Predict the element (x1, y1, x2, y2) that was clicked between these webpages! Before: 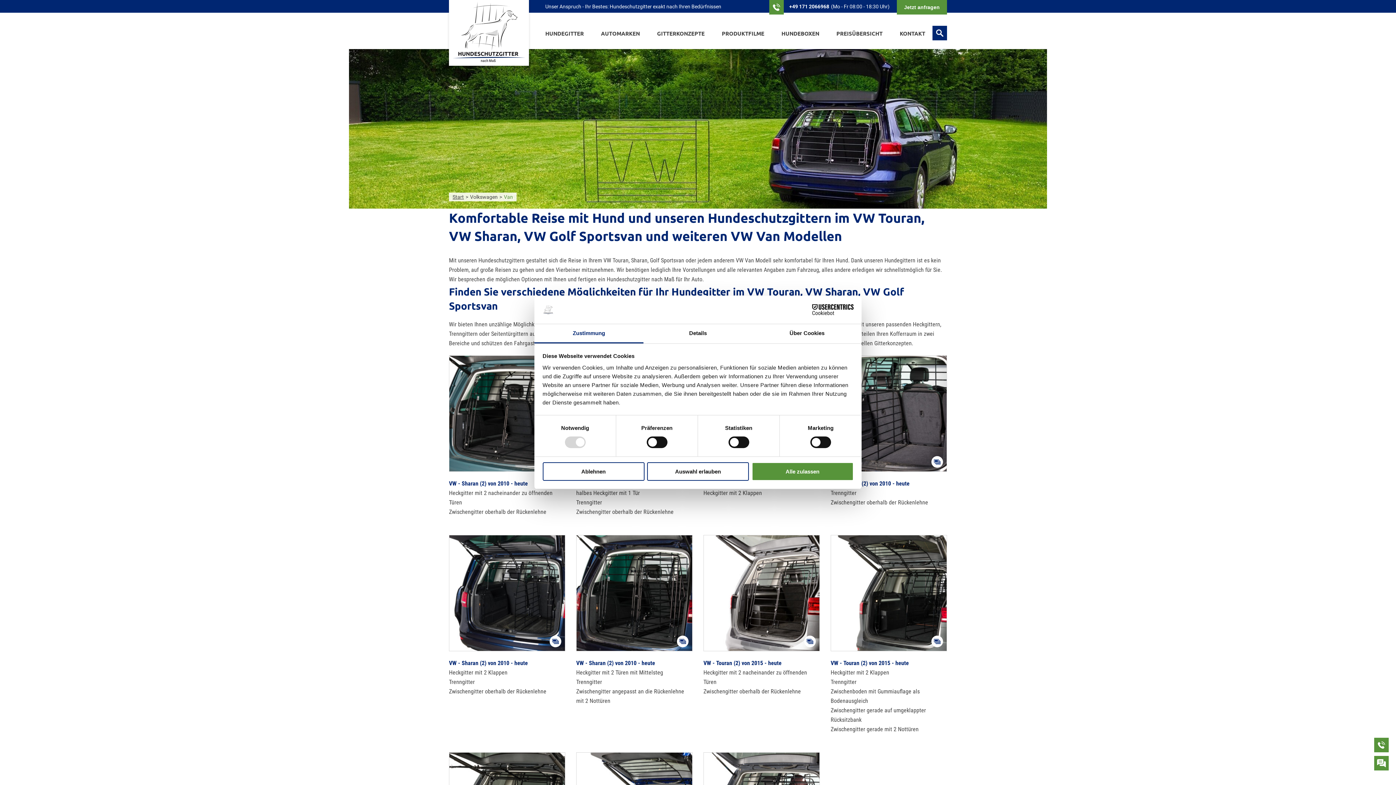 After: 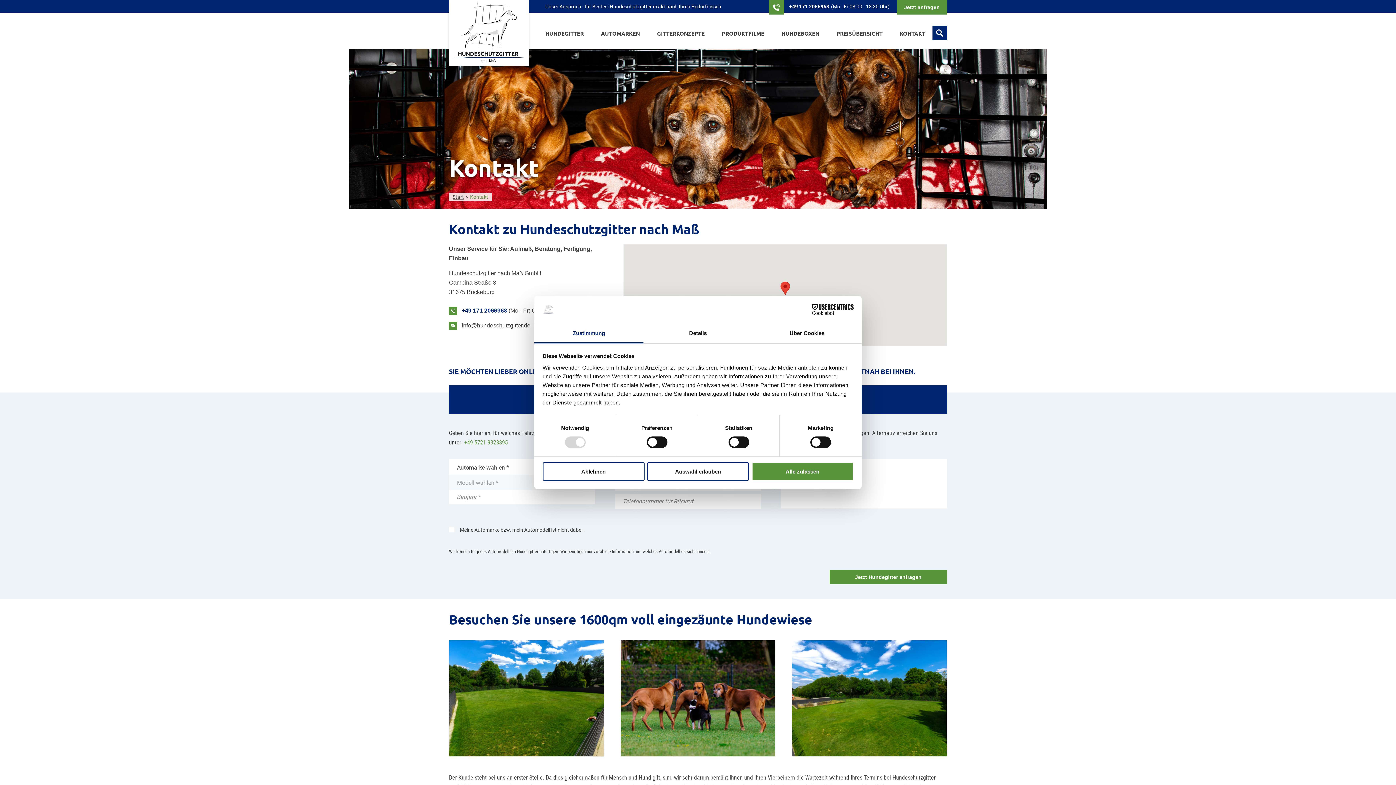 Action: bbox: (899, 29, 925, 37) label: KONTAKT